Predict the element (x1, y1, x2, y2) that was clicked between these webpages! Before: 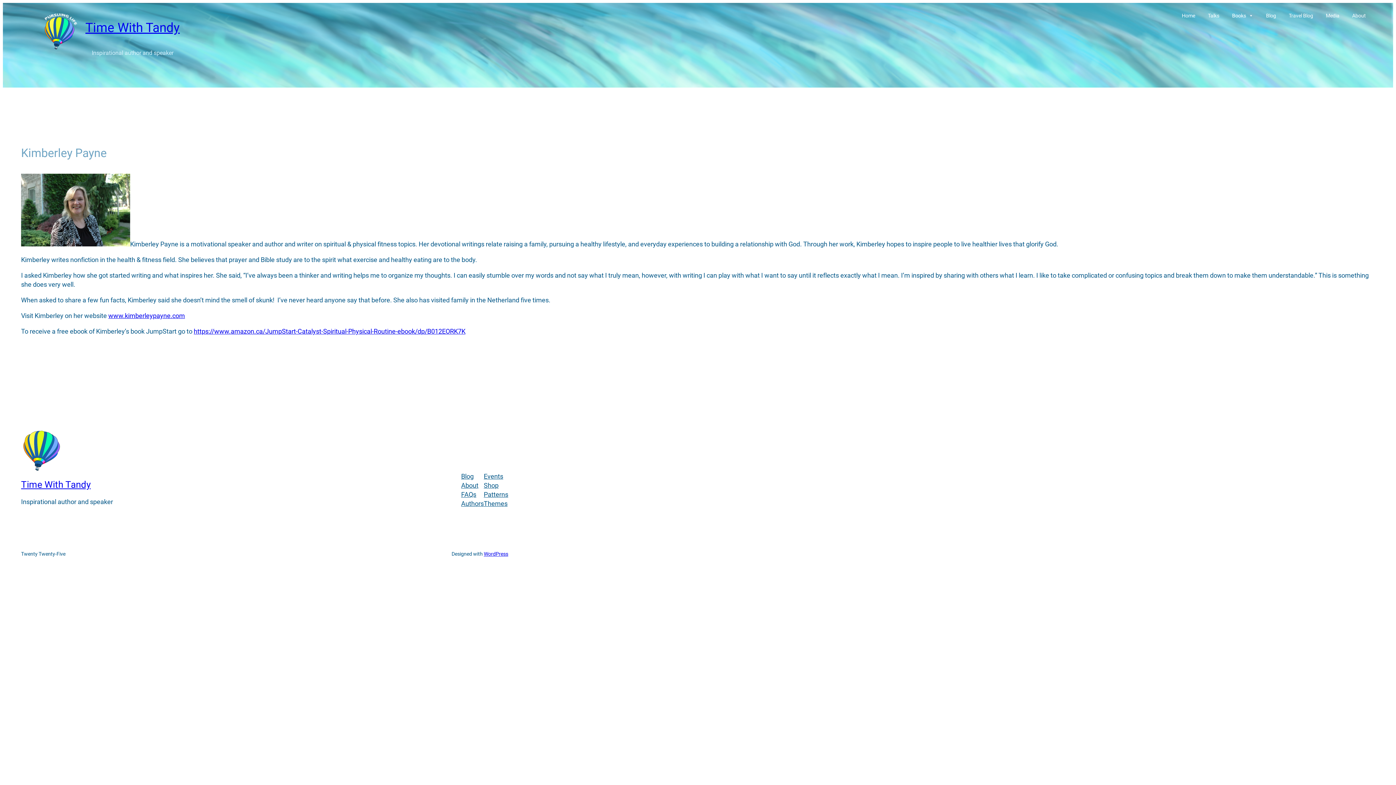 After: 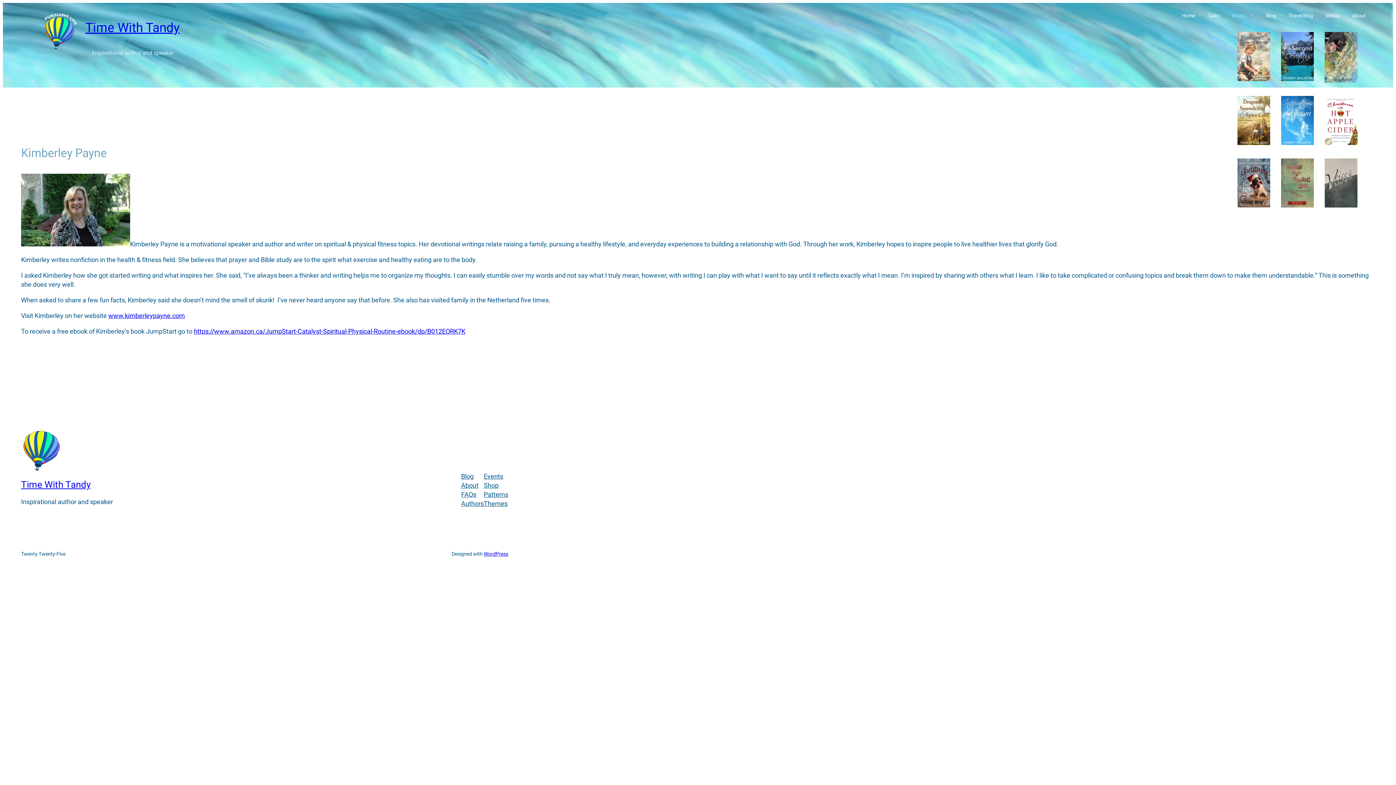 Action: label: Books bbox: (1228, 8, 1257, 22)